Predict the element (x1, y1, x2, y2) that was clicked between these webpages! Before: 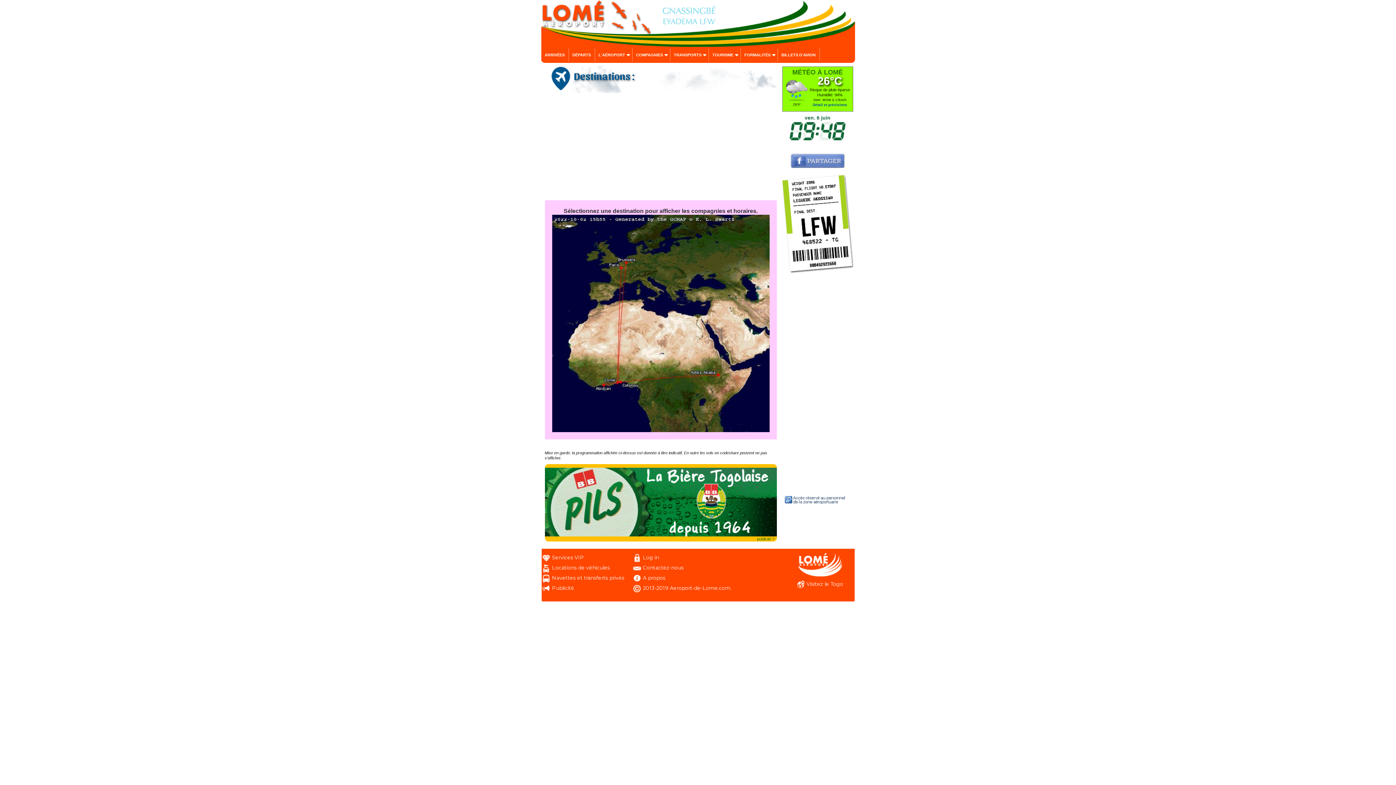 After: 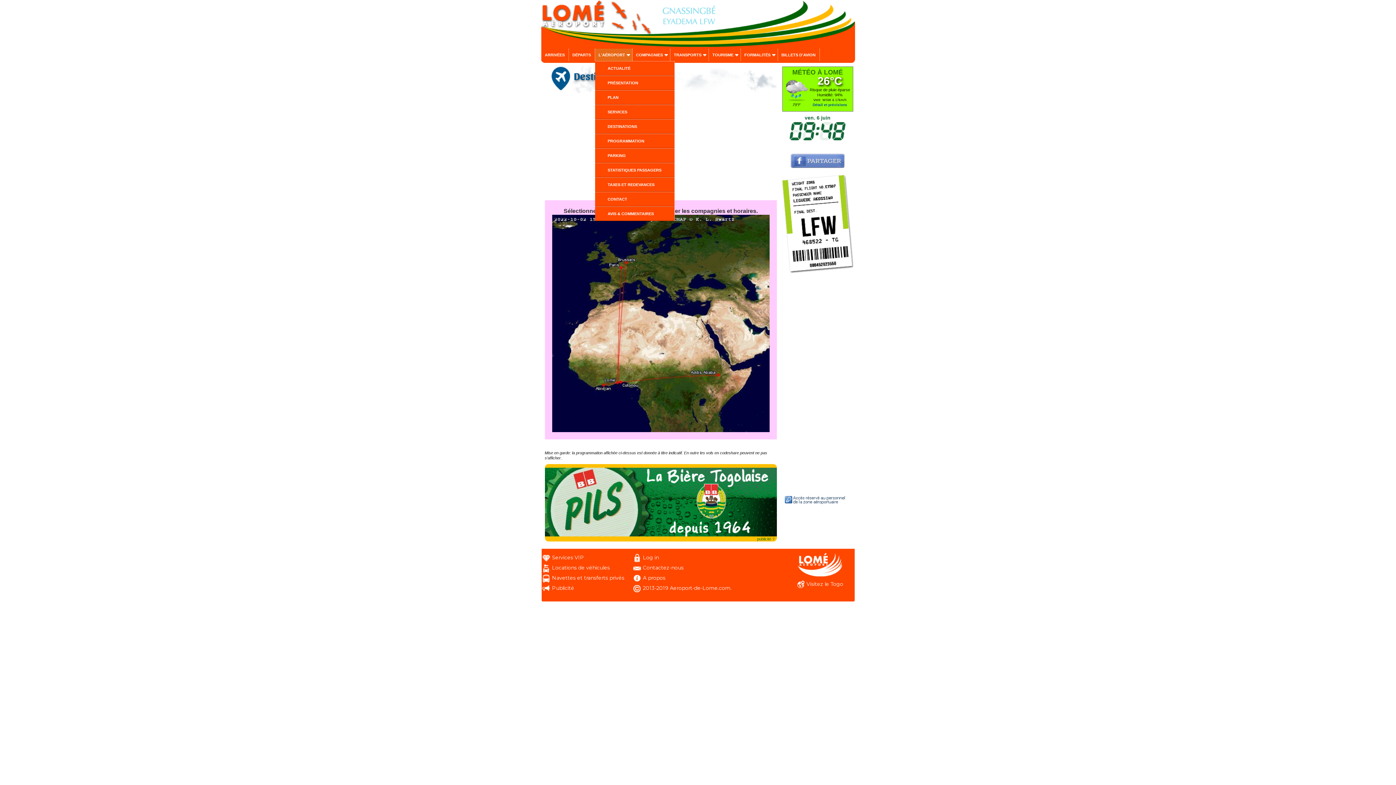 Action: label: L'AÉROPORT bbox: (595, 48, 632, 61)